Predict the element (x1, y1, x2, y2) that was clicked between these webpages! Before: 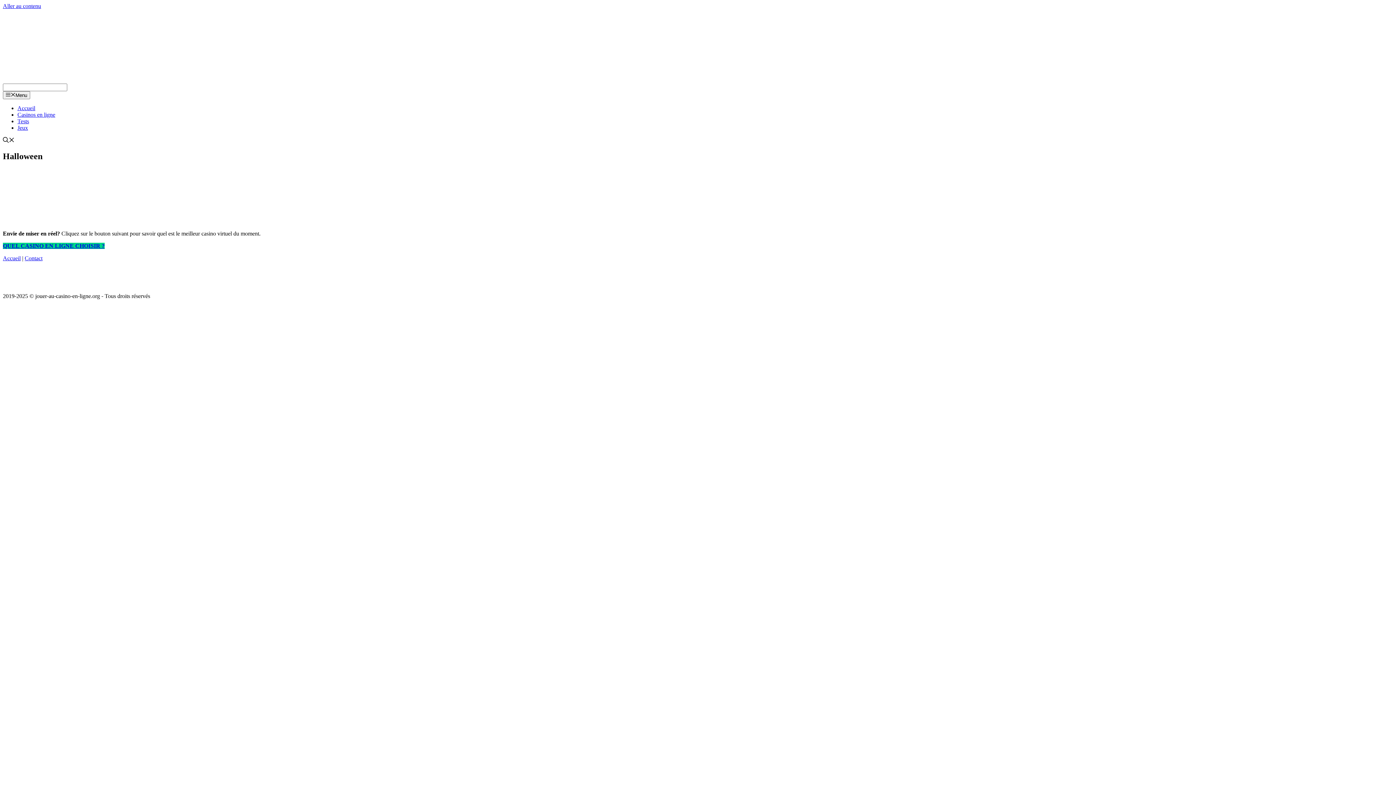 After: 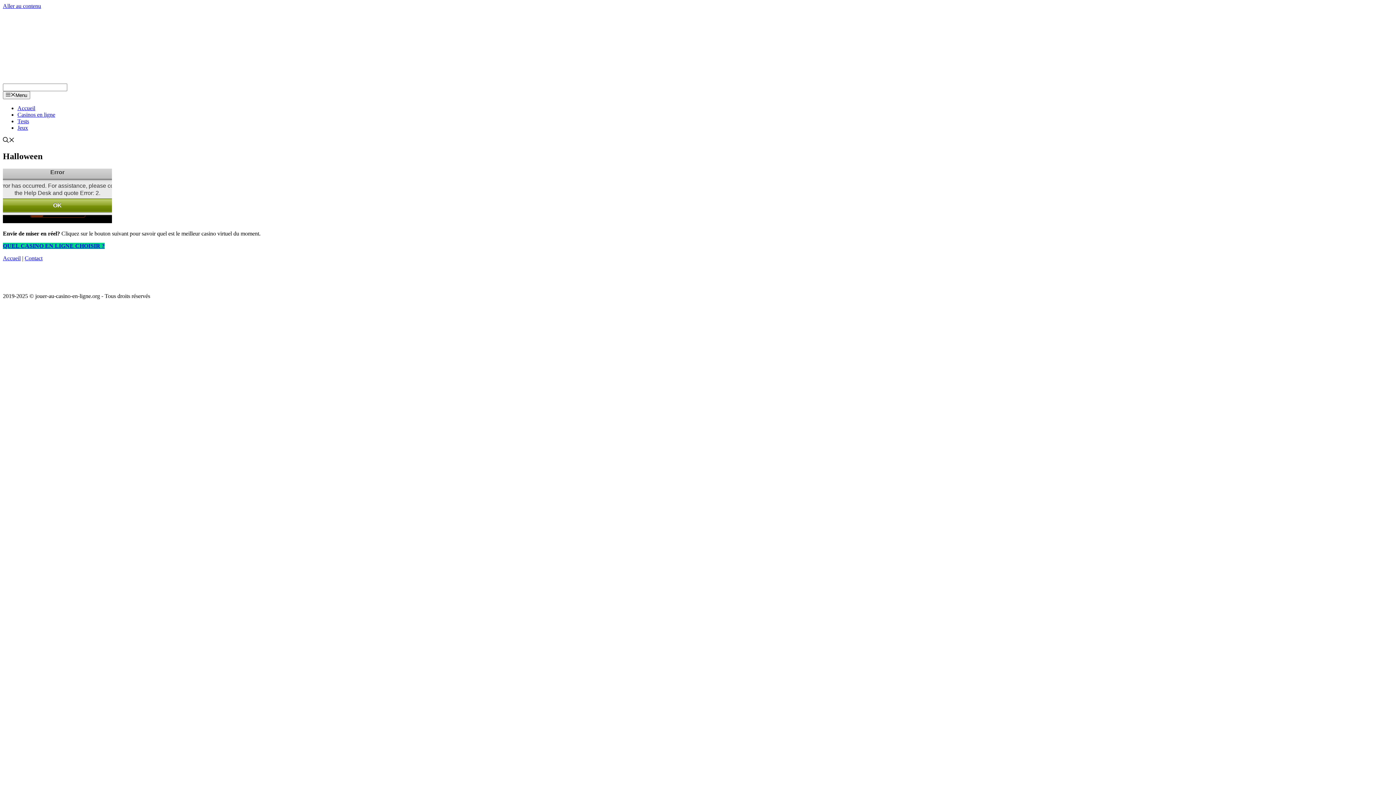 Action: label: Aller au contenu bbox: (2, 2, 41, 9)